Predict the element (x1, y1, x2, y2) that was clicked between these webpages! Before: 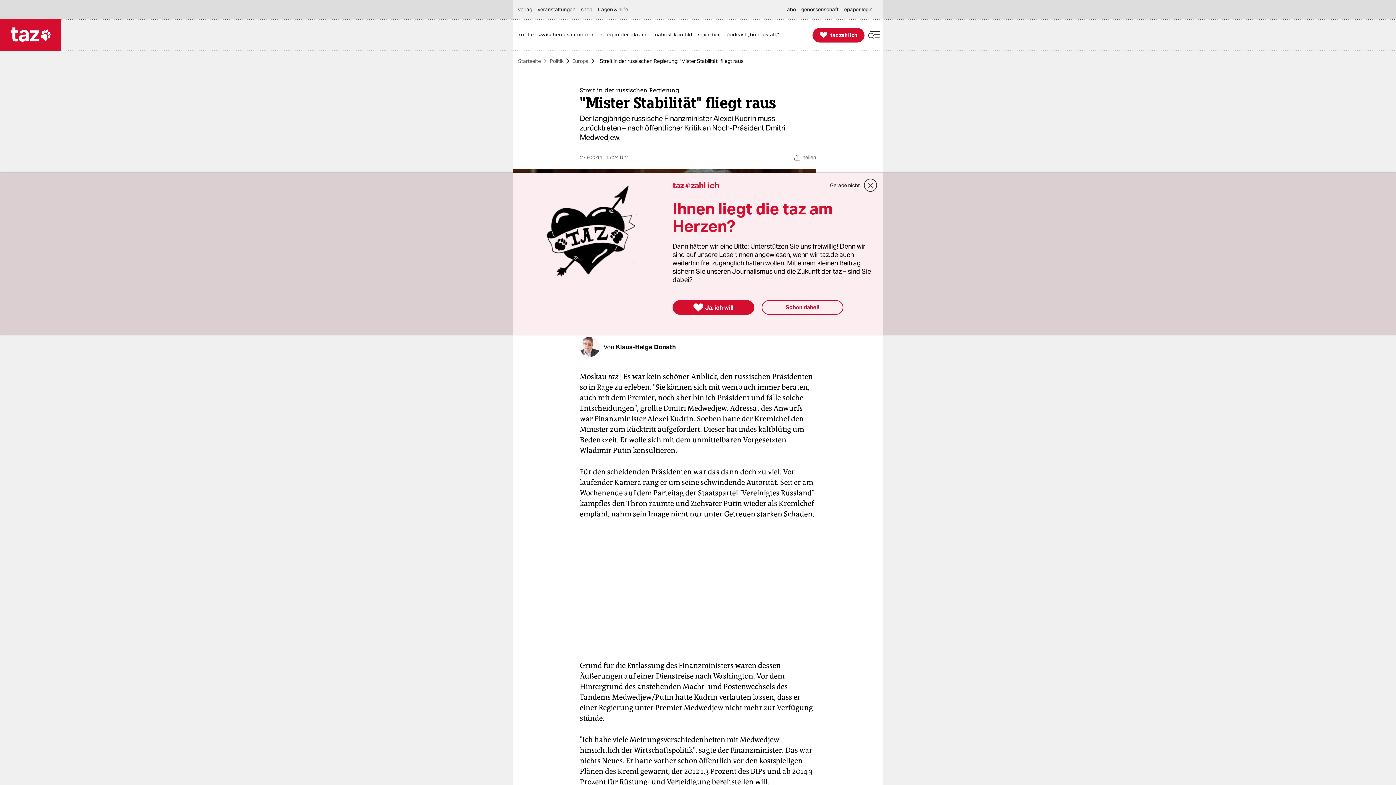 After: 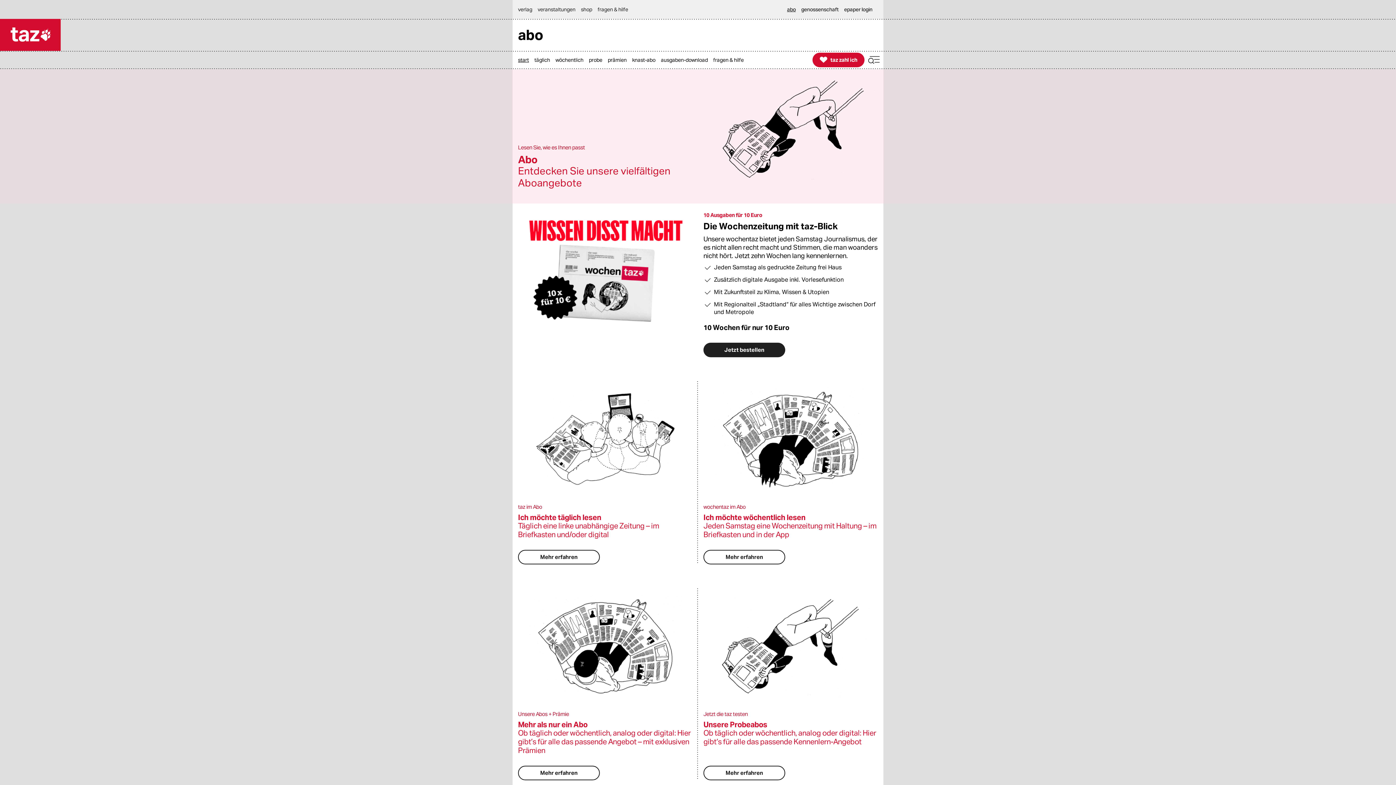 Action: label: abo bbox: (787, 0, 799, 18)